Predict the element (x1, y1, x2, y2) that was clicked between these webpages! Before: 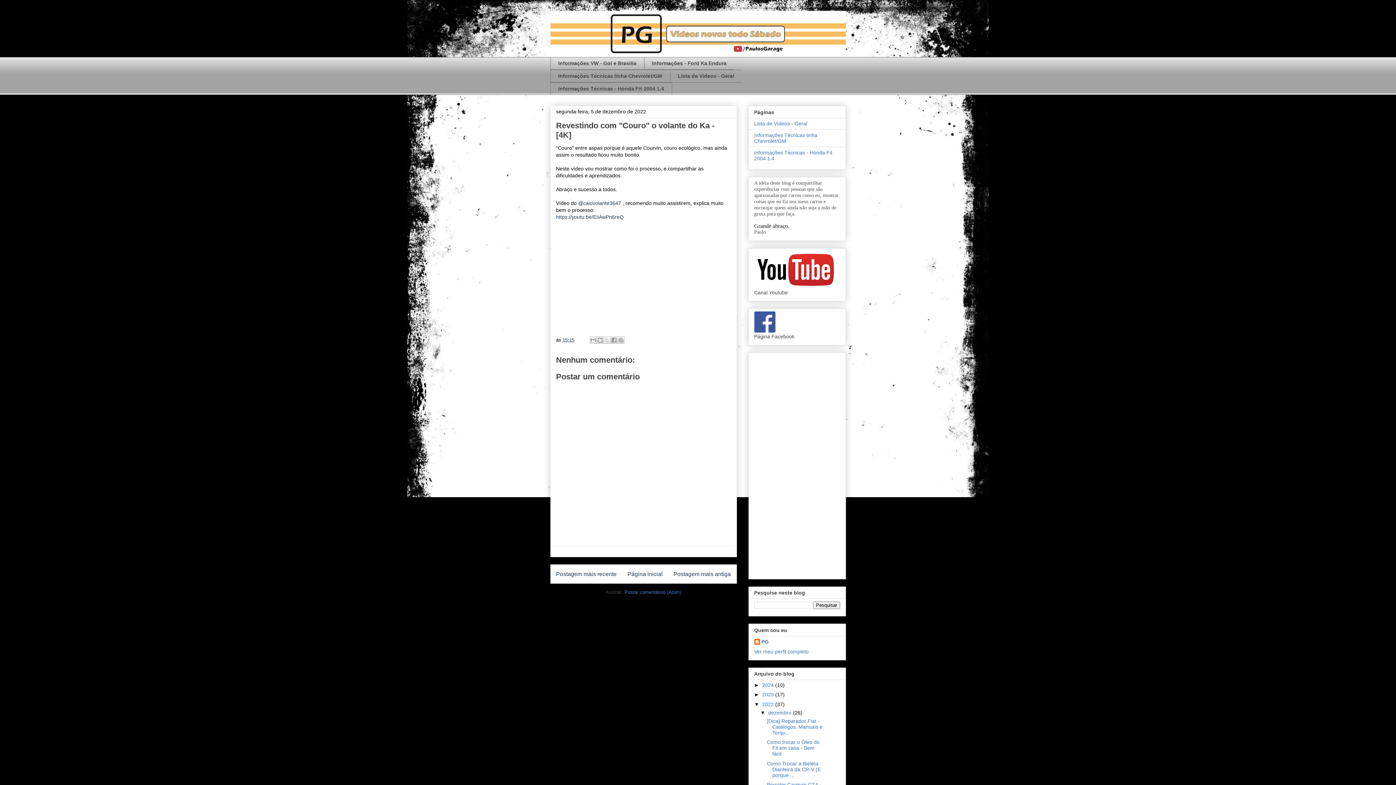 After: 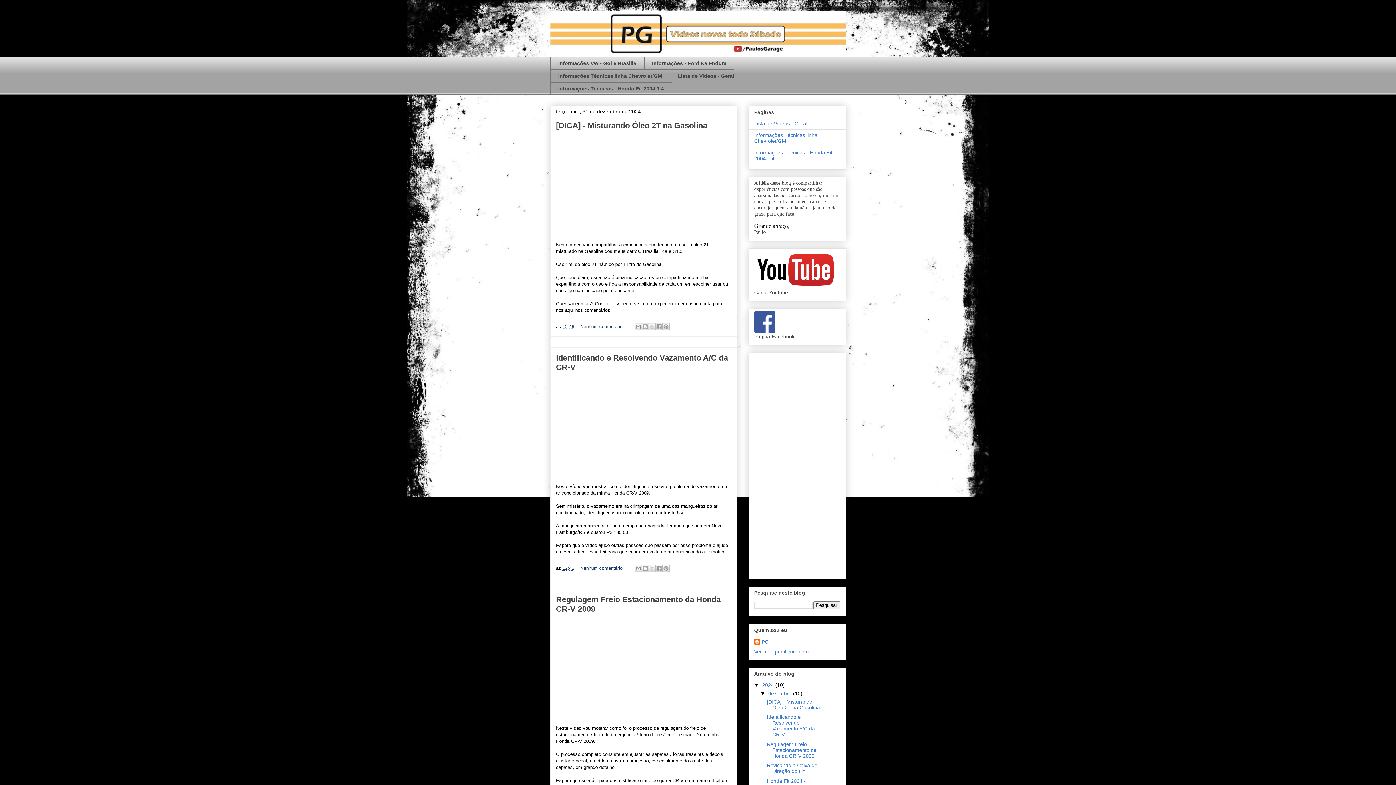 Action: label: Página inicial bbox: (627, 571, 662, 577)